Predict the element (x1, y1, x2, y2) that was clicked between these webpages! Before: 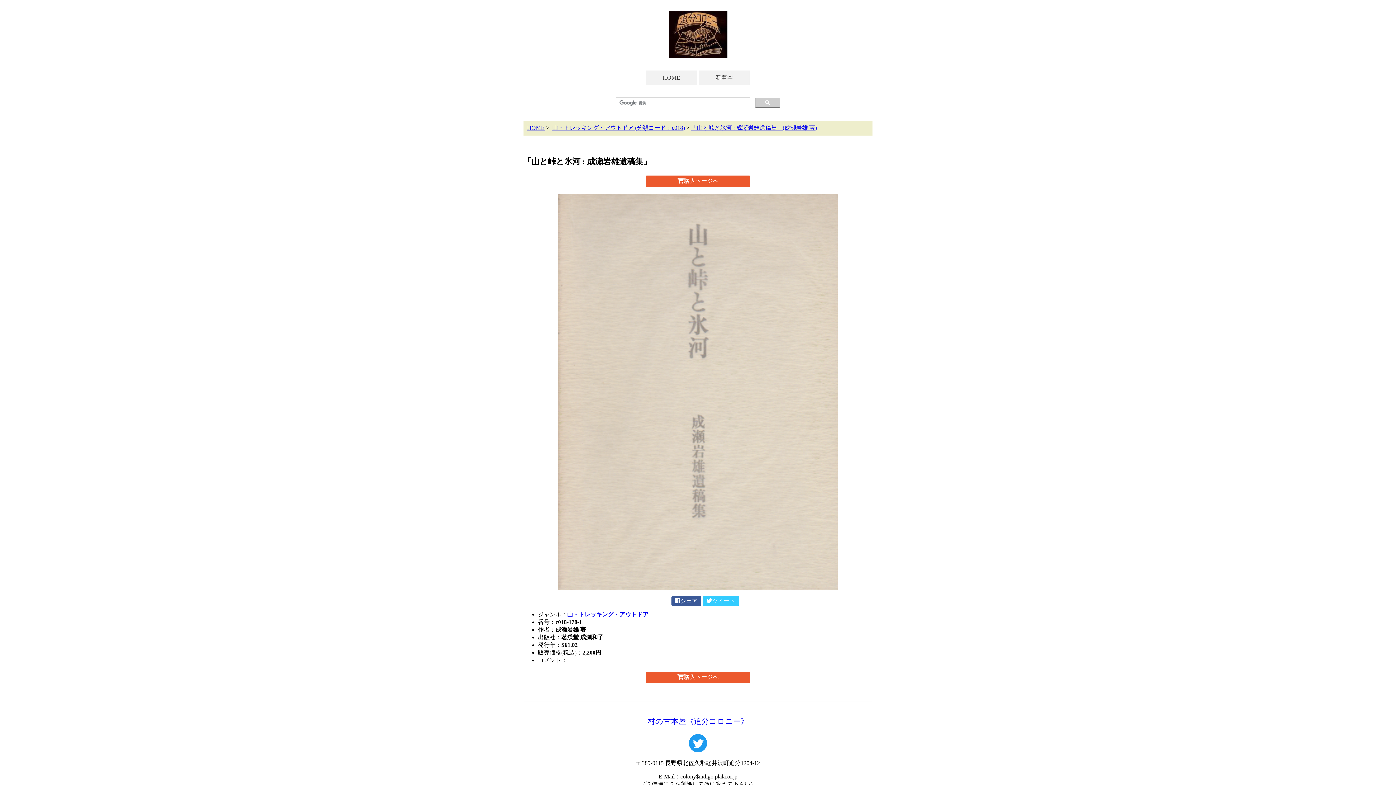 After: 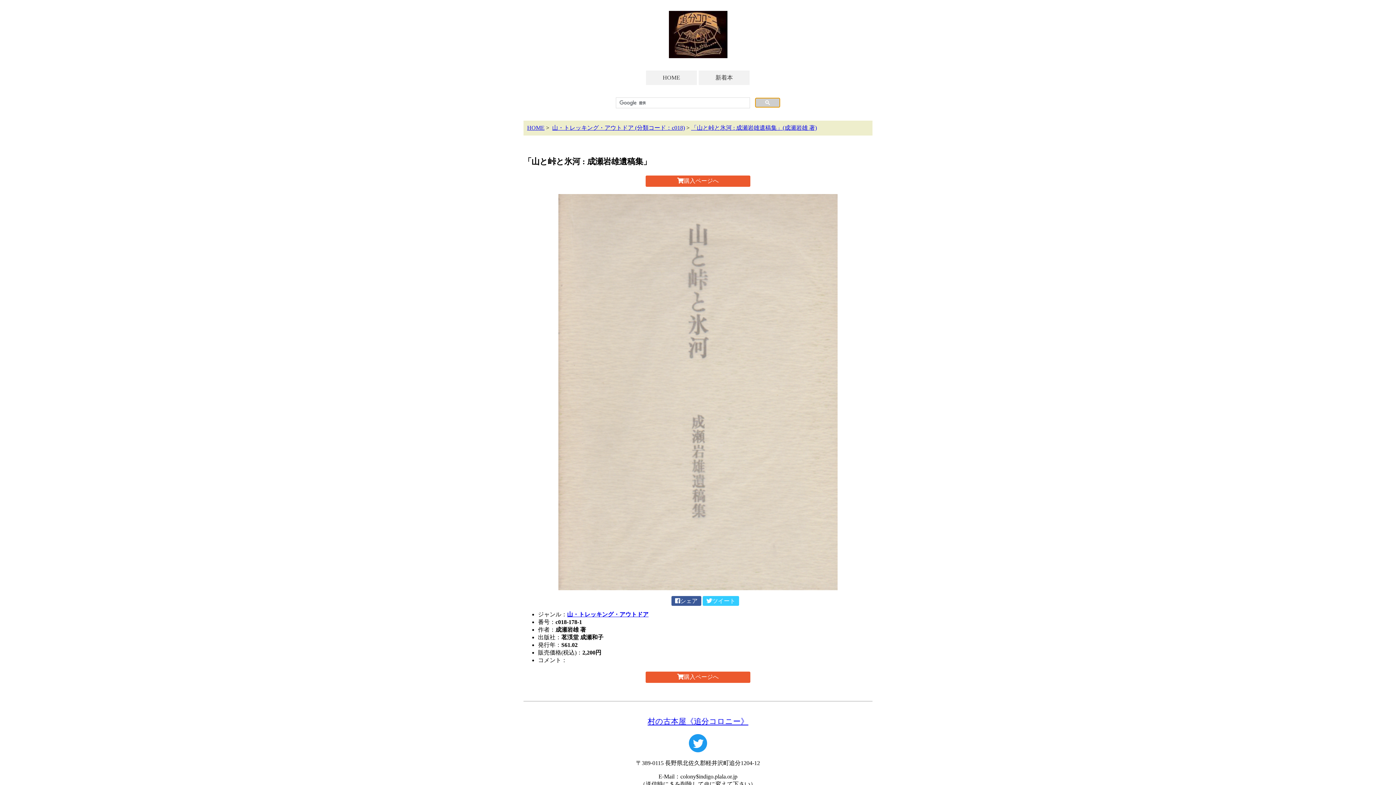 Action: bbox: (755, 97, 780, 107)